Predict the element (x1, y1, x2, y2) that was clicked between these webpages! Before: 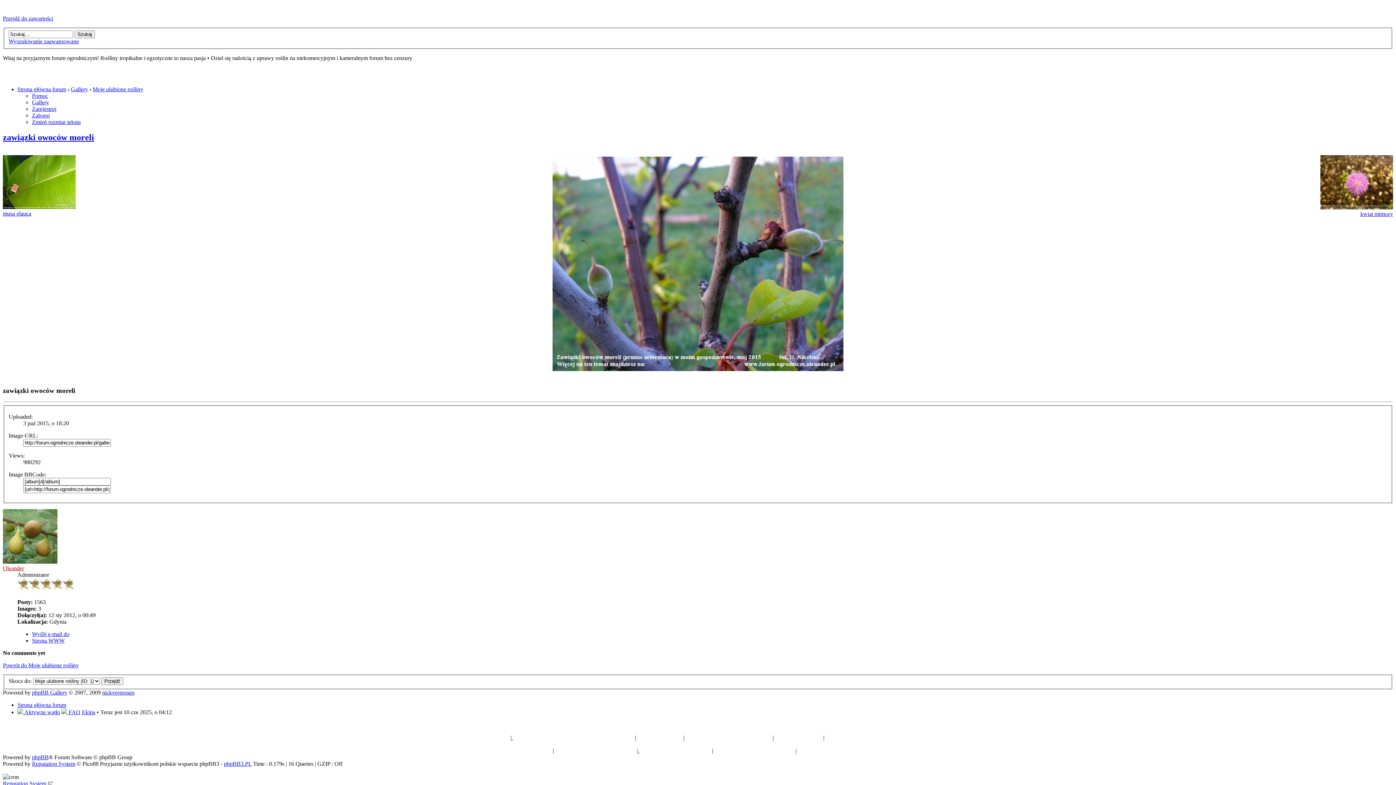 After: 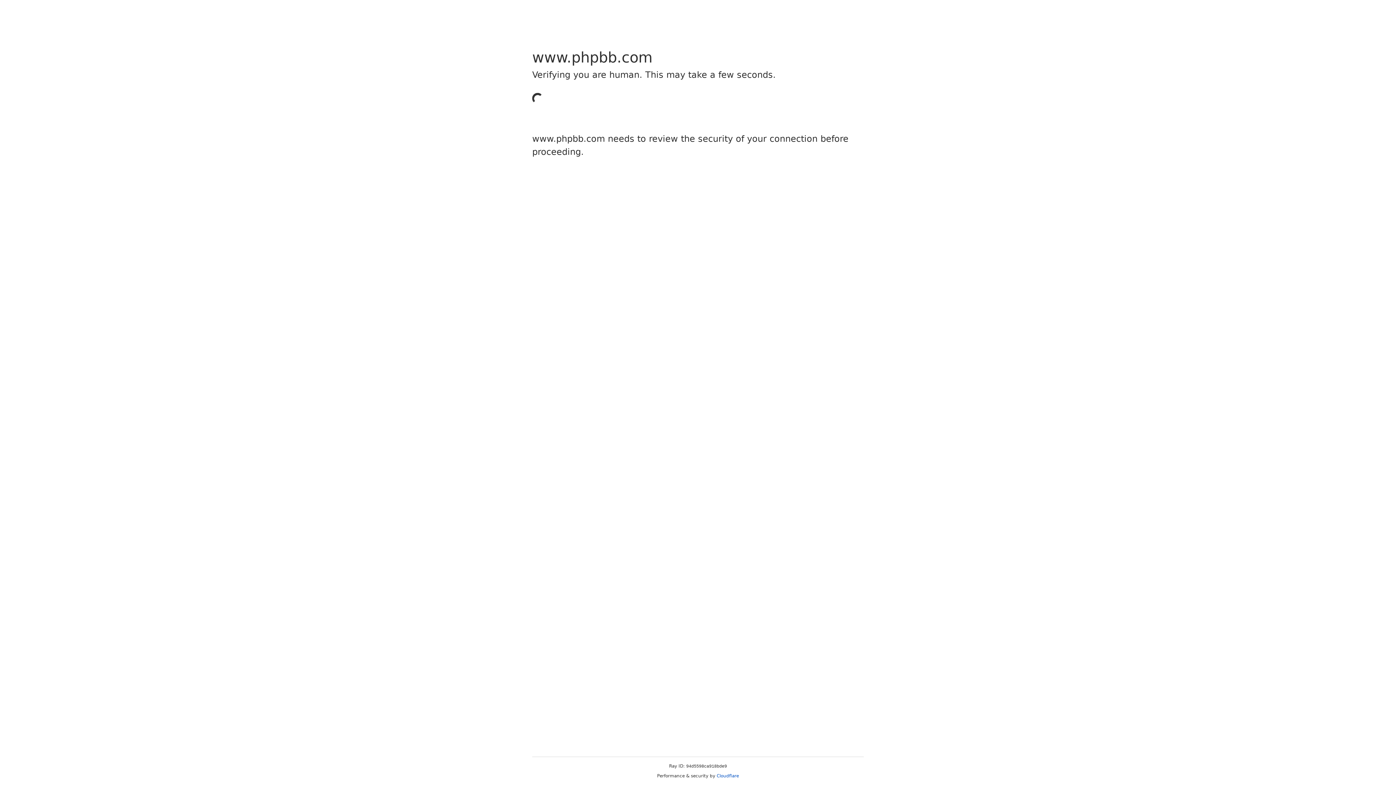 Action: bbox: (32, 754, 48, 760) label: phpBB